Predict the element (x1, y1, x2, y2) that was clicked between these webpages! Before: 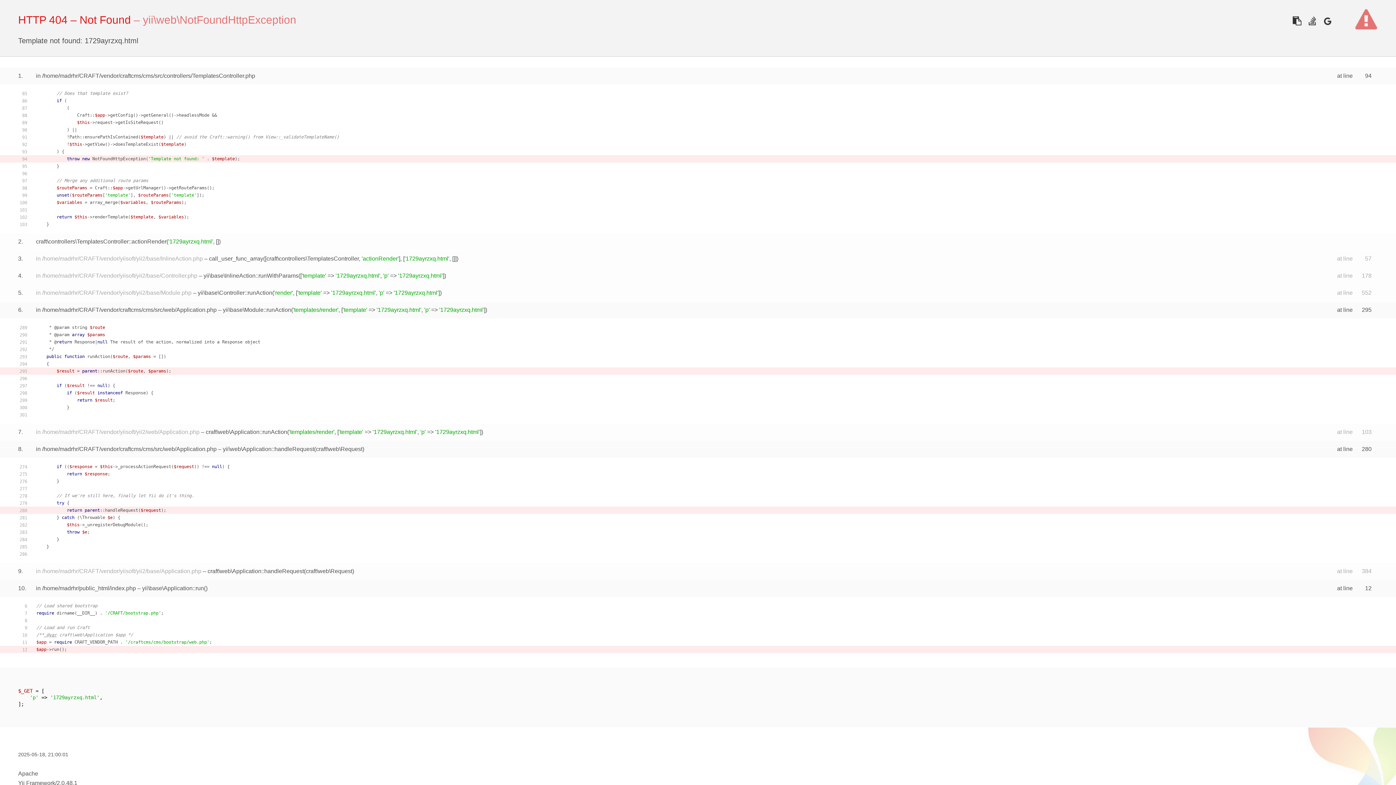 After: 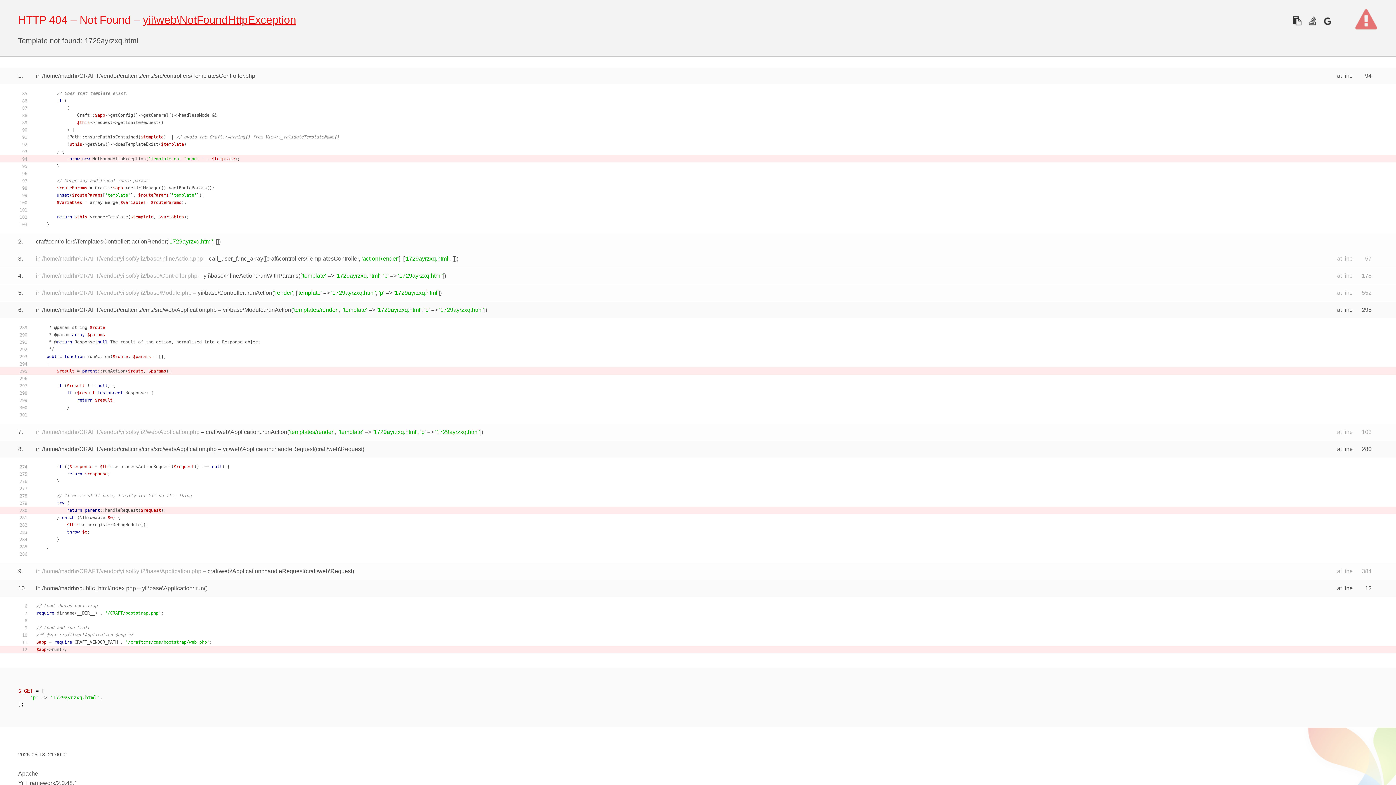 Action: bbox: (142, 13, 296, 25) label: yii\web\NotFoundHttpException